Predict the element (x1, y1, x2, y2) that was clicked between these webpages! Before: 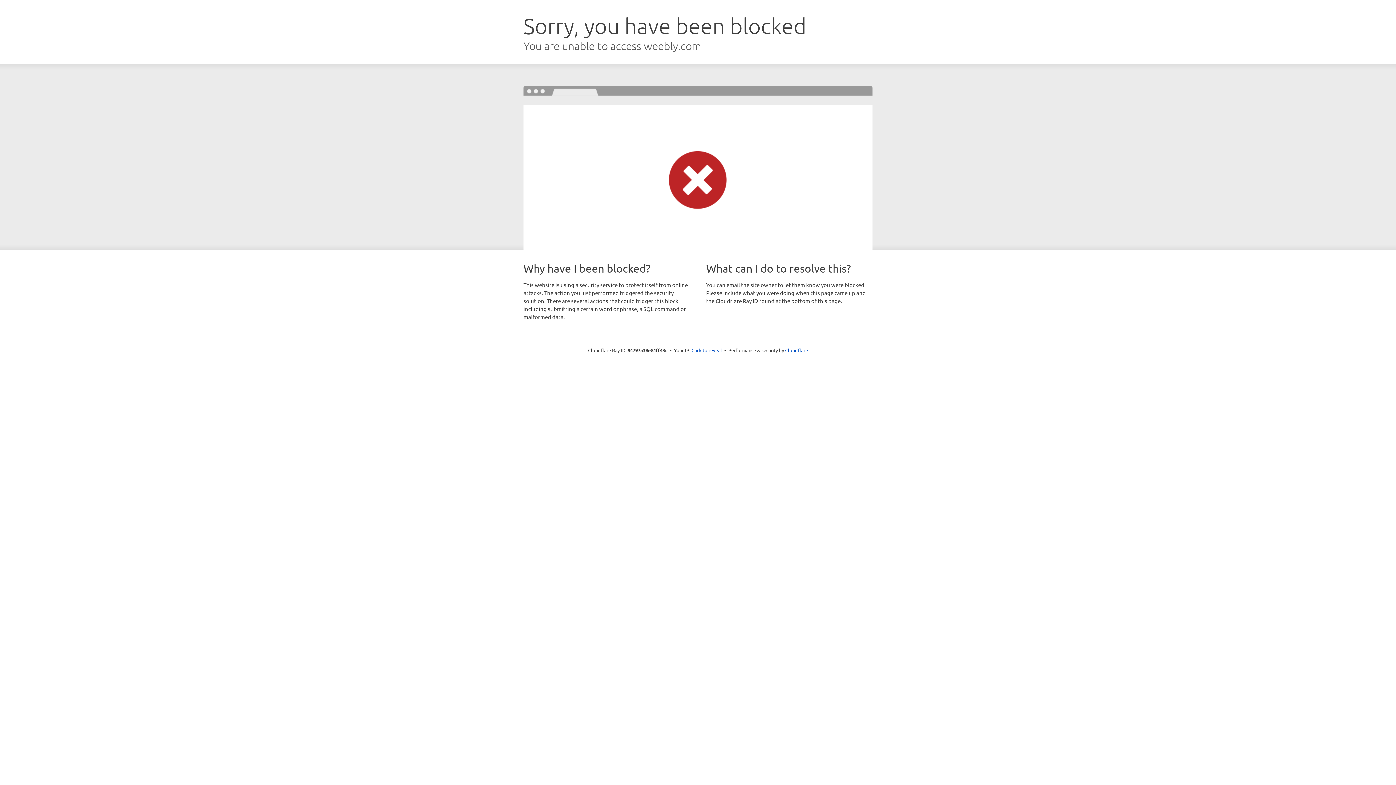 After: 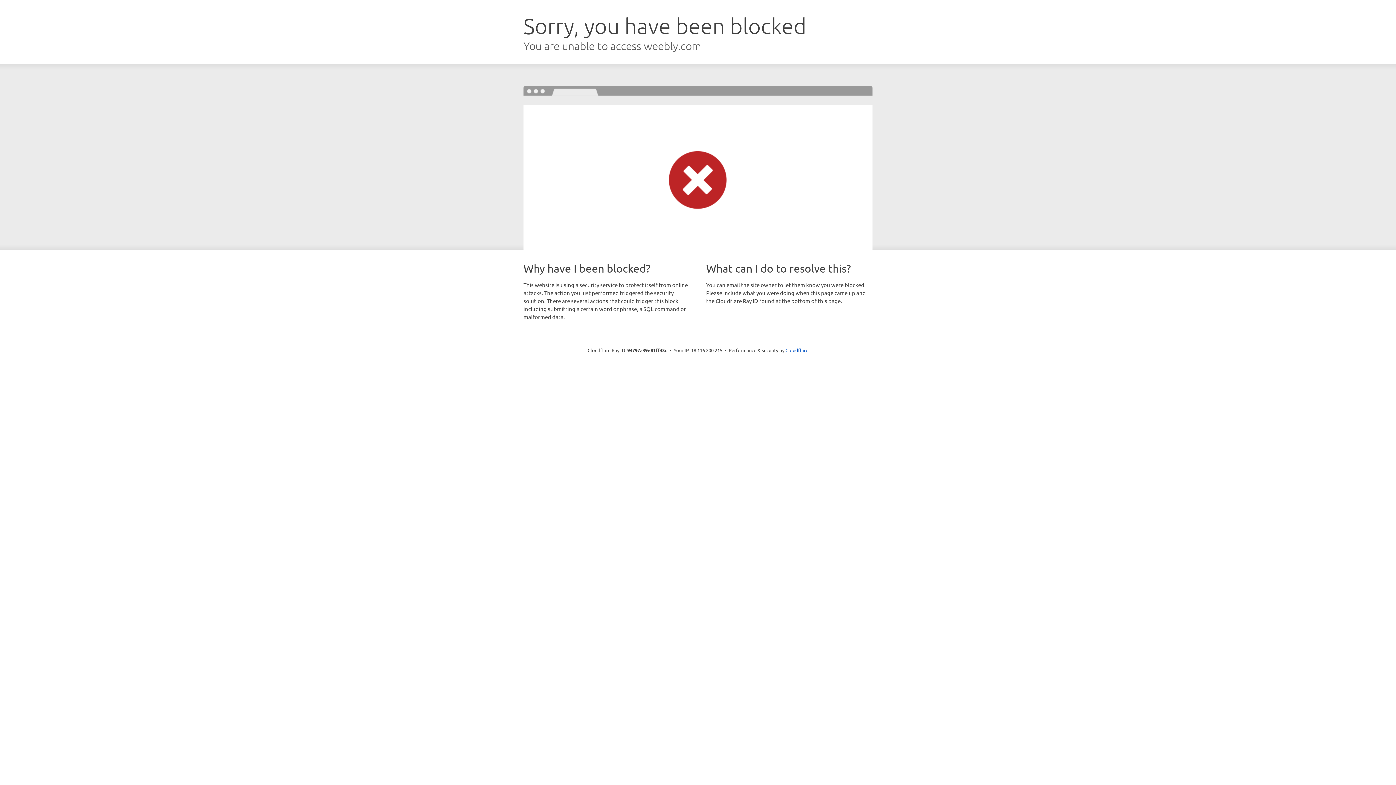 Action: label: Click to reveal bbox: (691, 346, 722, 353)